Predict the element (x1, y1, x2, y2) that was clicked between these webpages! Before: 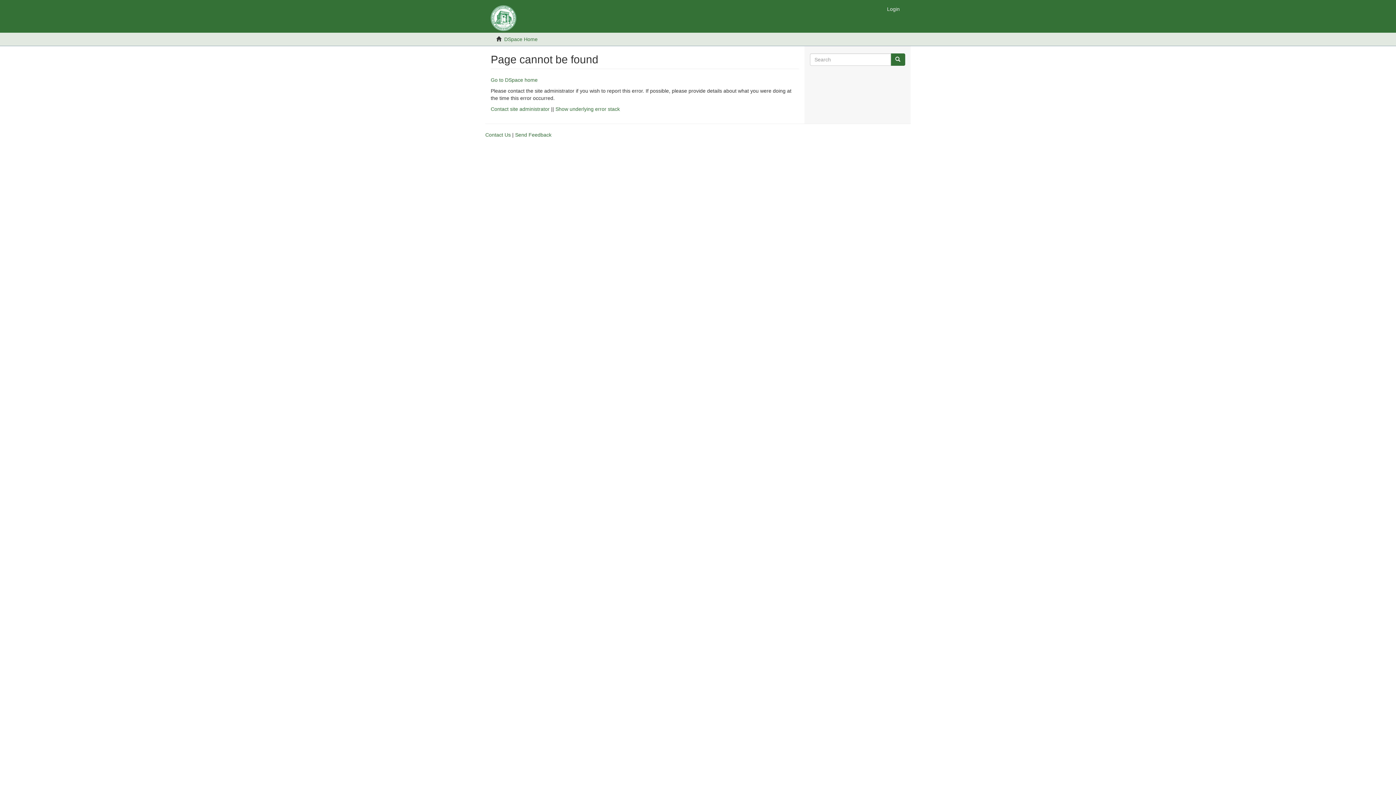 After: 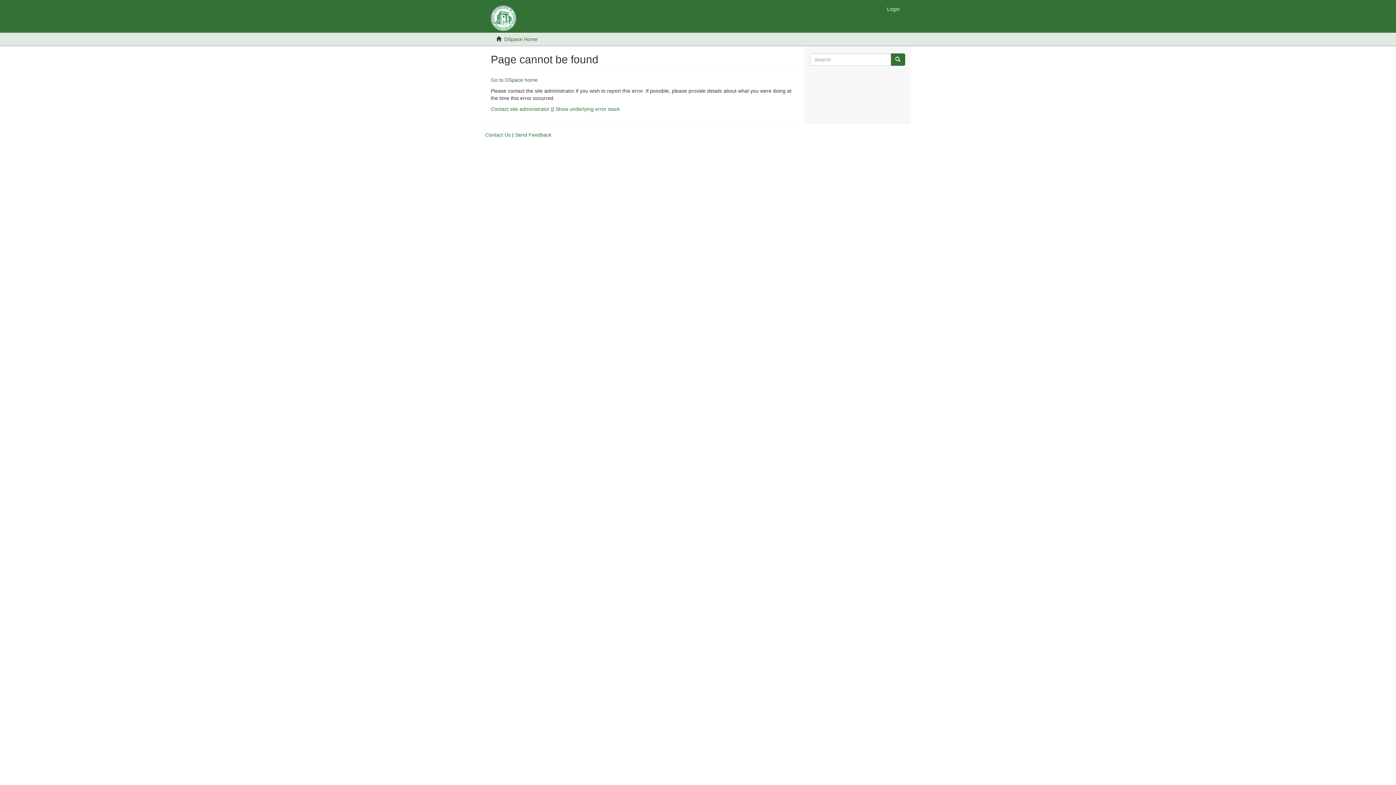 Action: label: Login bbox: (881, 0, 905, 18)